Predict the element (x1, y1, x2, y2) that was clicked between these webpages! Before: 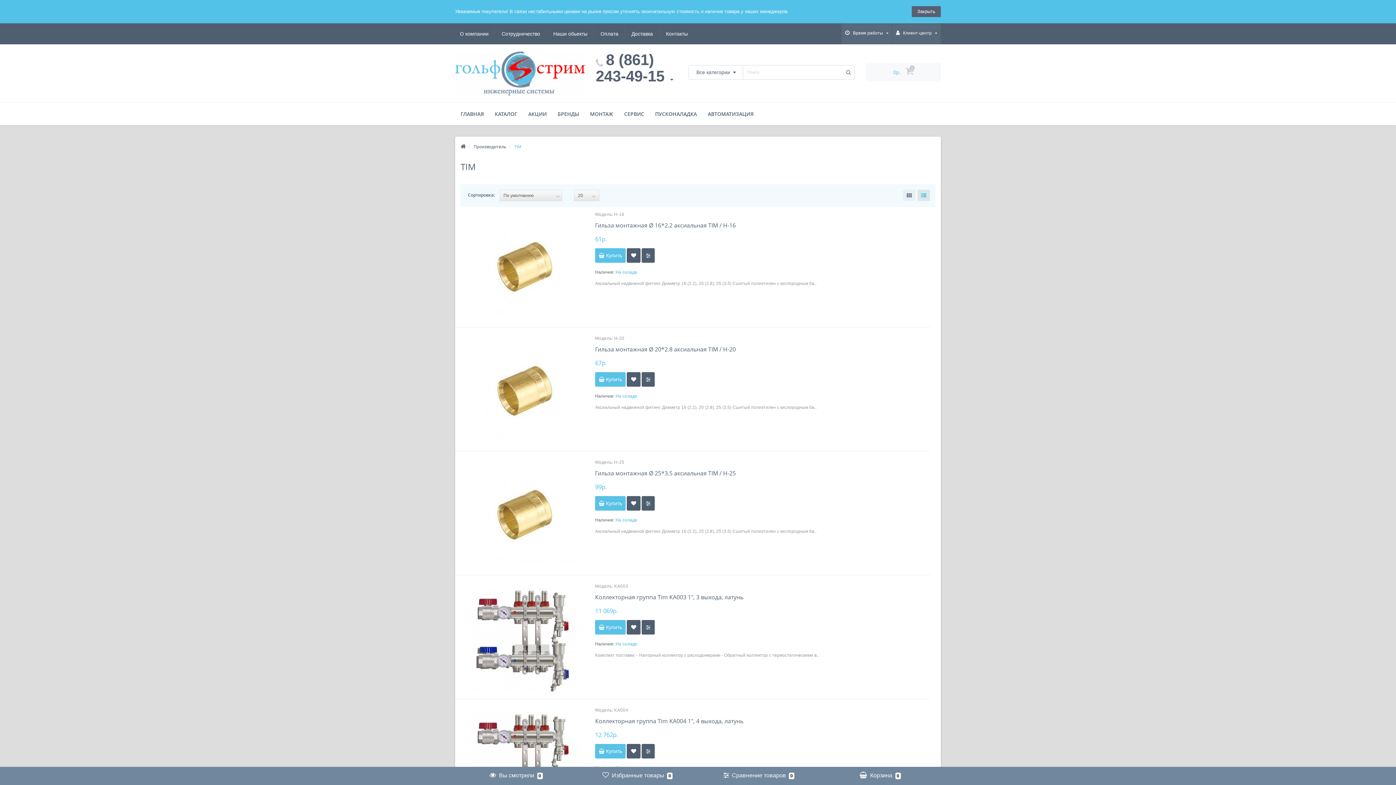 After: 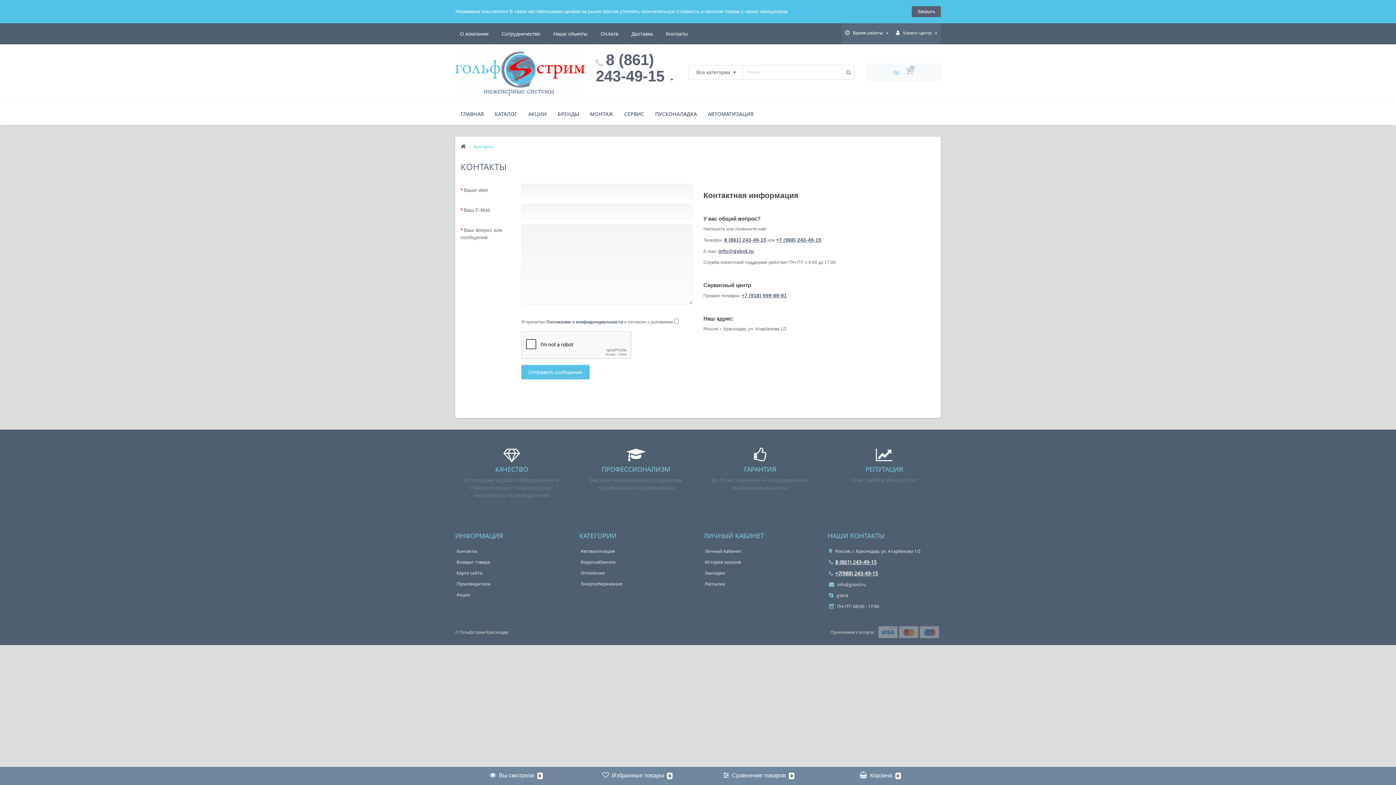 Action: label: Контакты bbox: (659, 23, 694, 44)